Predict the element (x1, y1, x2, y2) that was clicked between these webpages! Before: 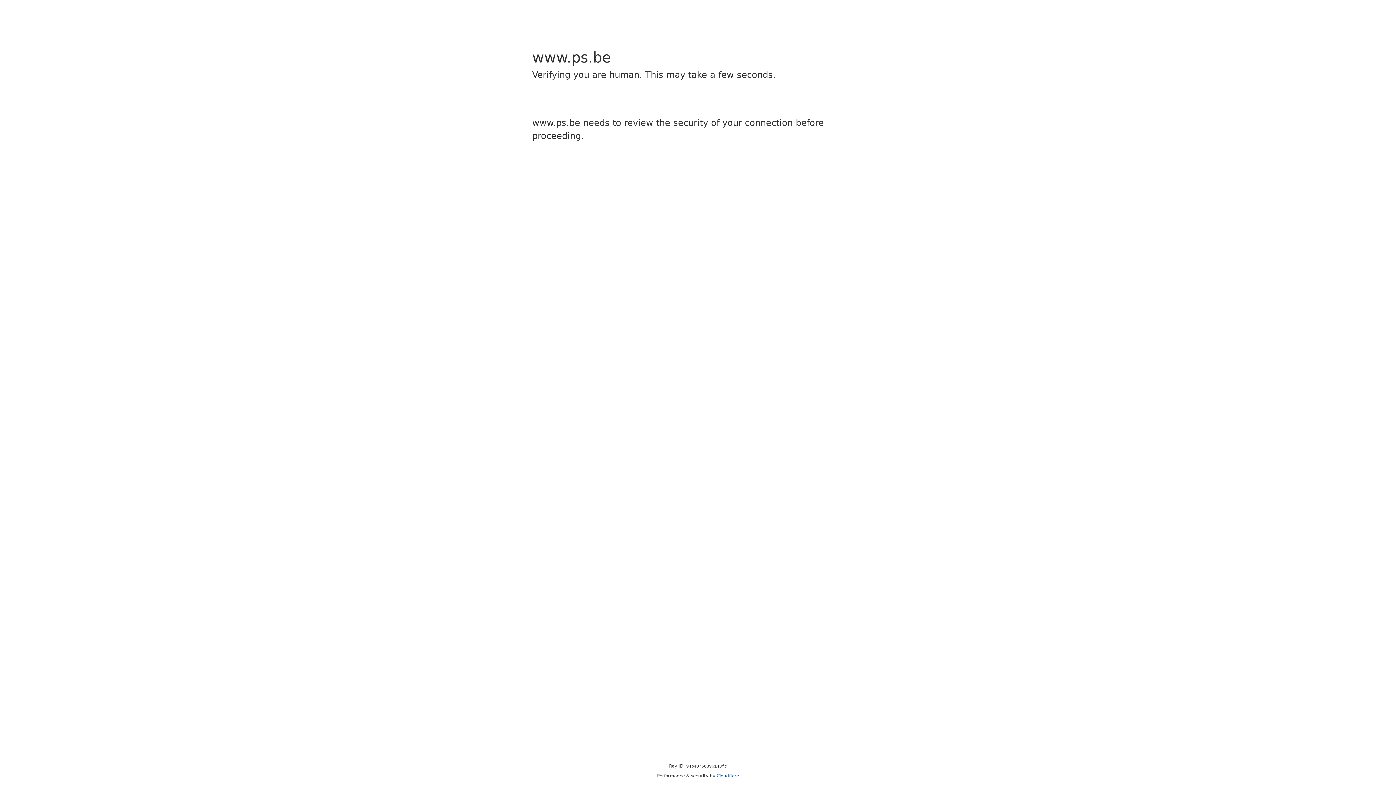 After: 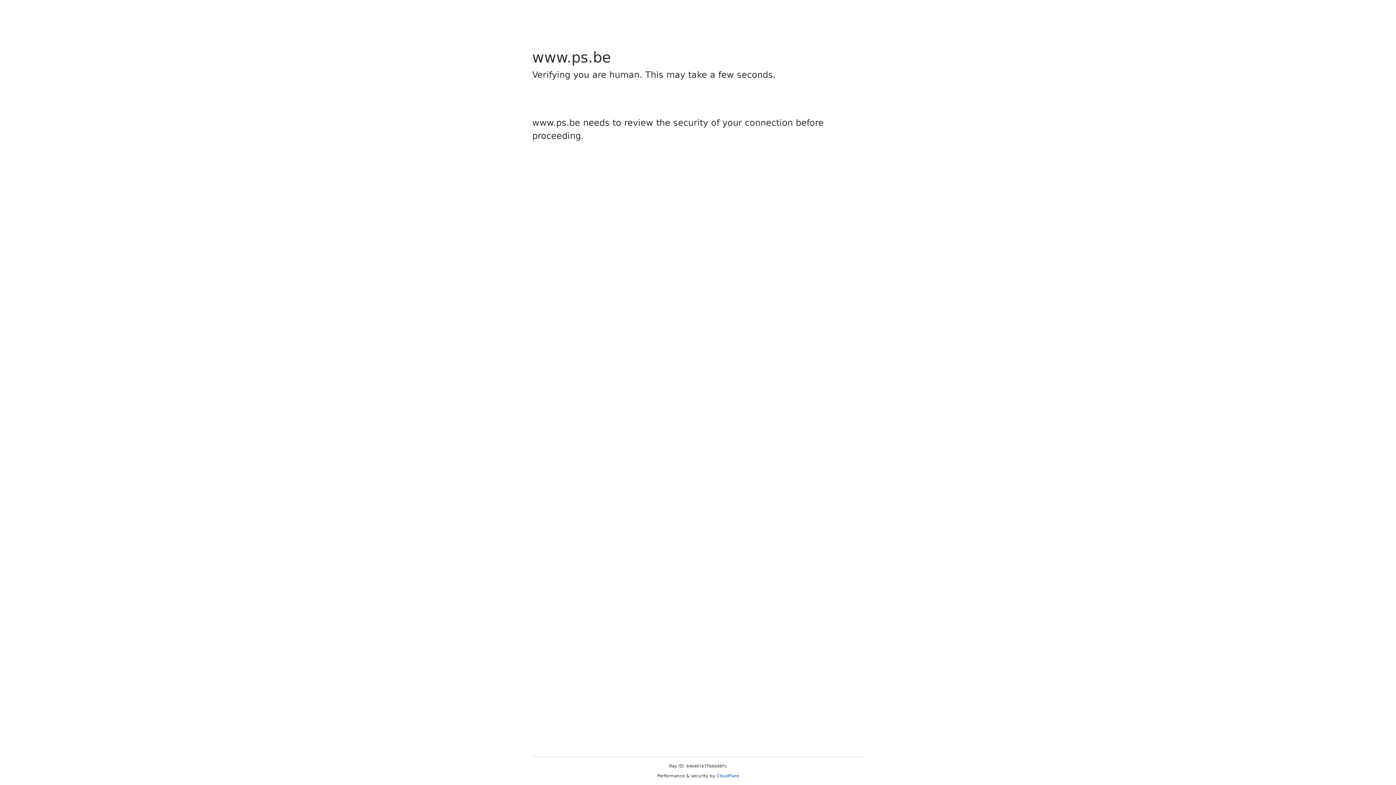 Action: bbox: (716, 773, 739, 778) label: Cloudflare